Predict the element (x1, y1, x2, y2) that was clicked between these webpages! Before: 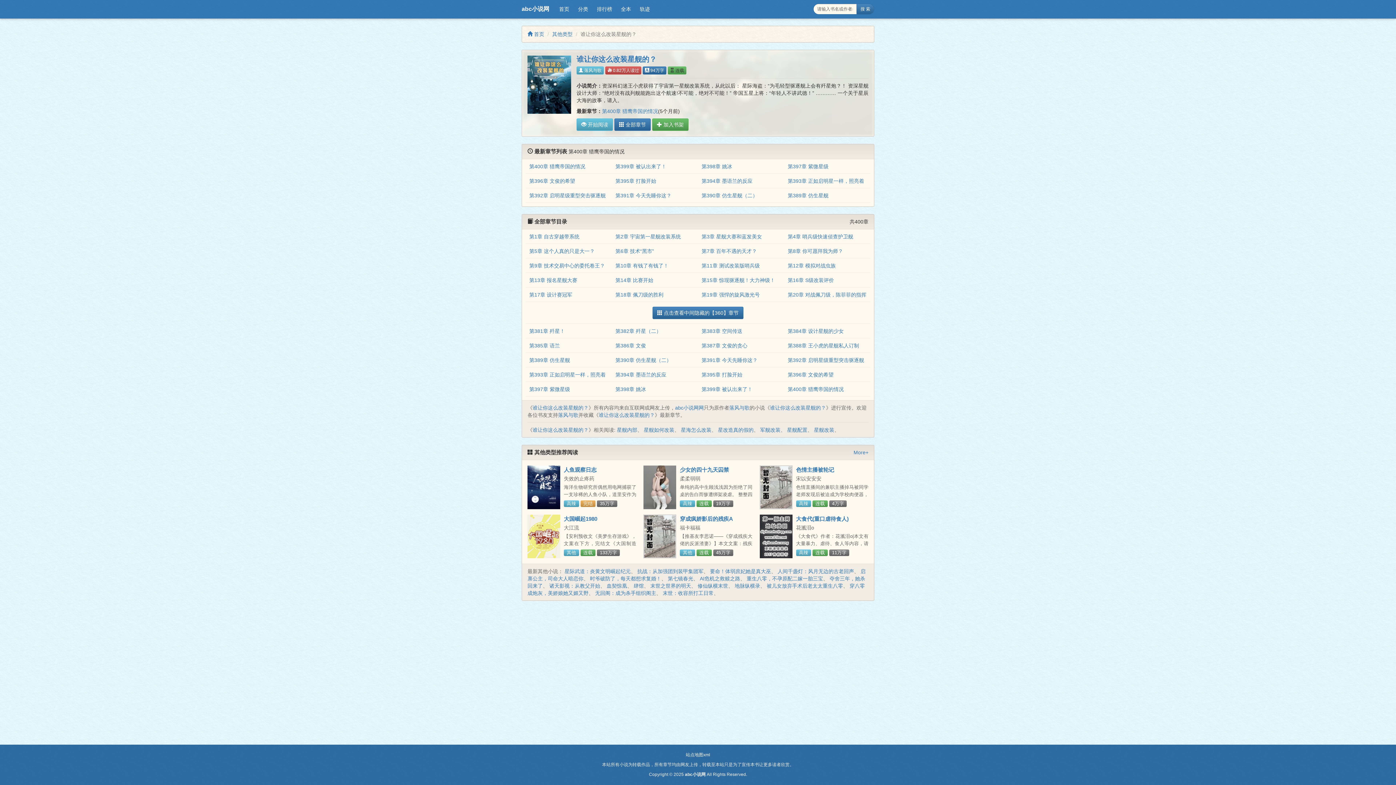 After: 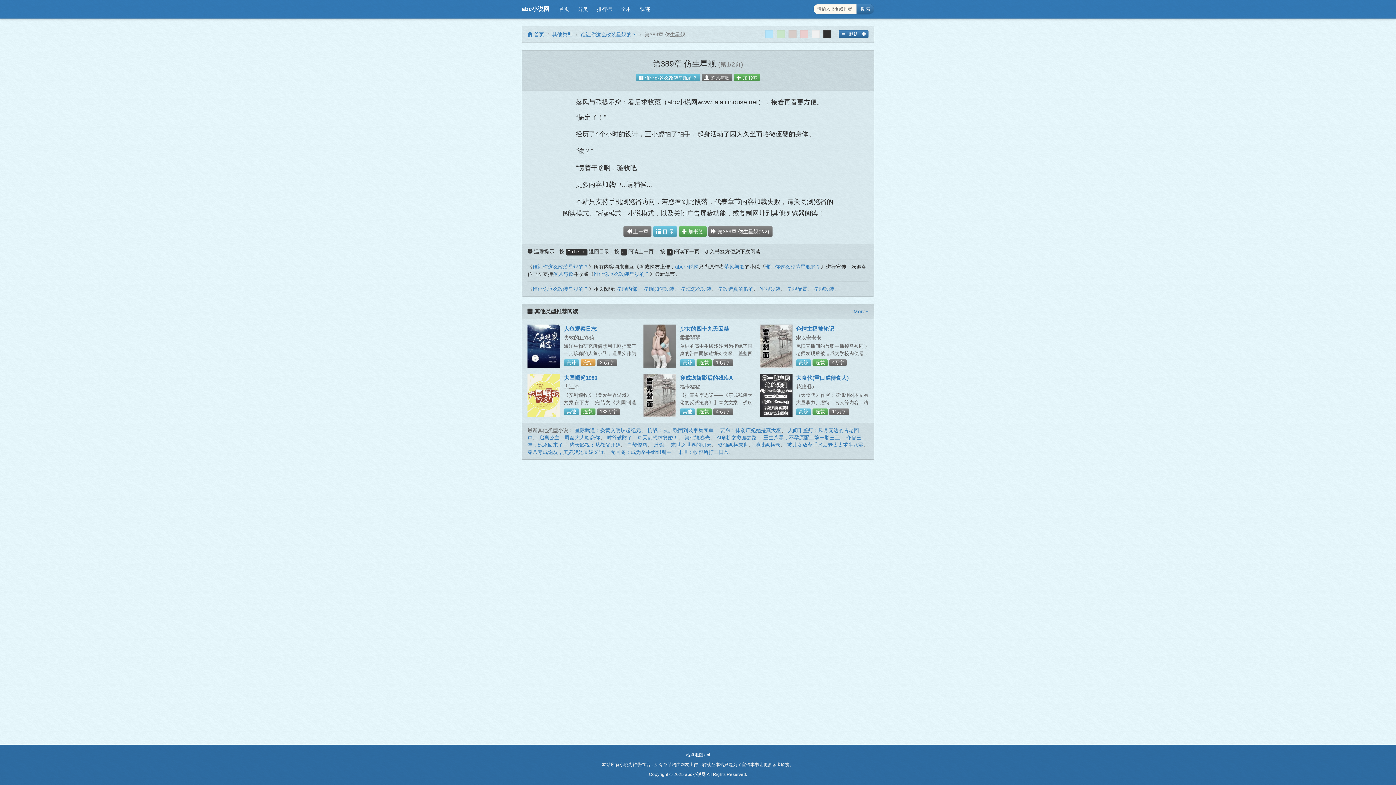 Action: bbox: (529, 357, 570, 363) label: 第389章 仿生星舰